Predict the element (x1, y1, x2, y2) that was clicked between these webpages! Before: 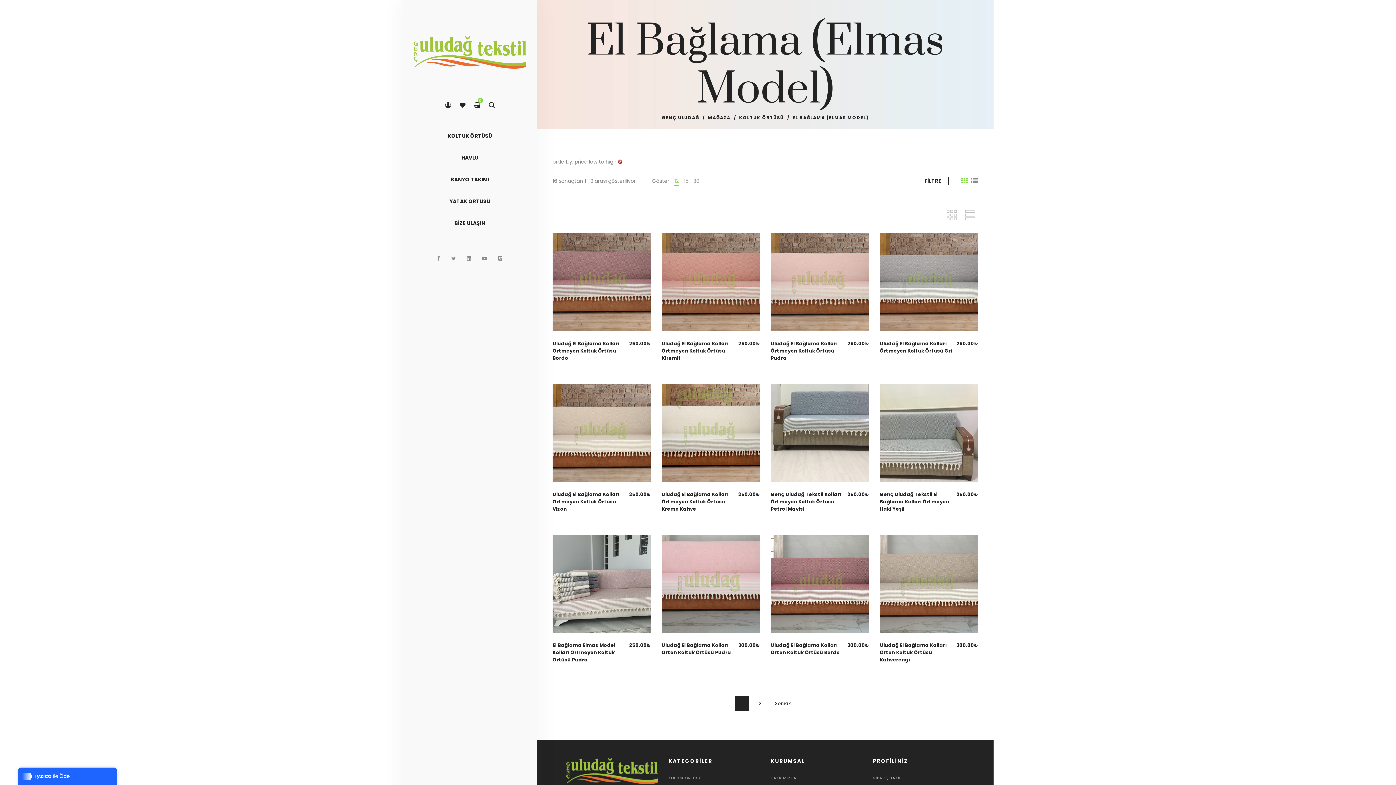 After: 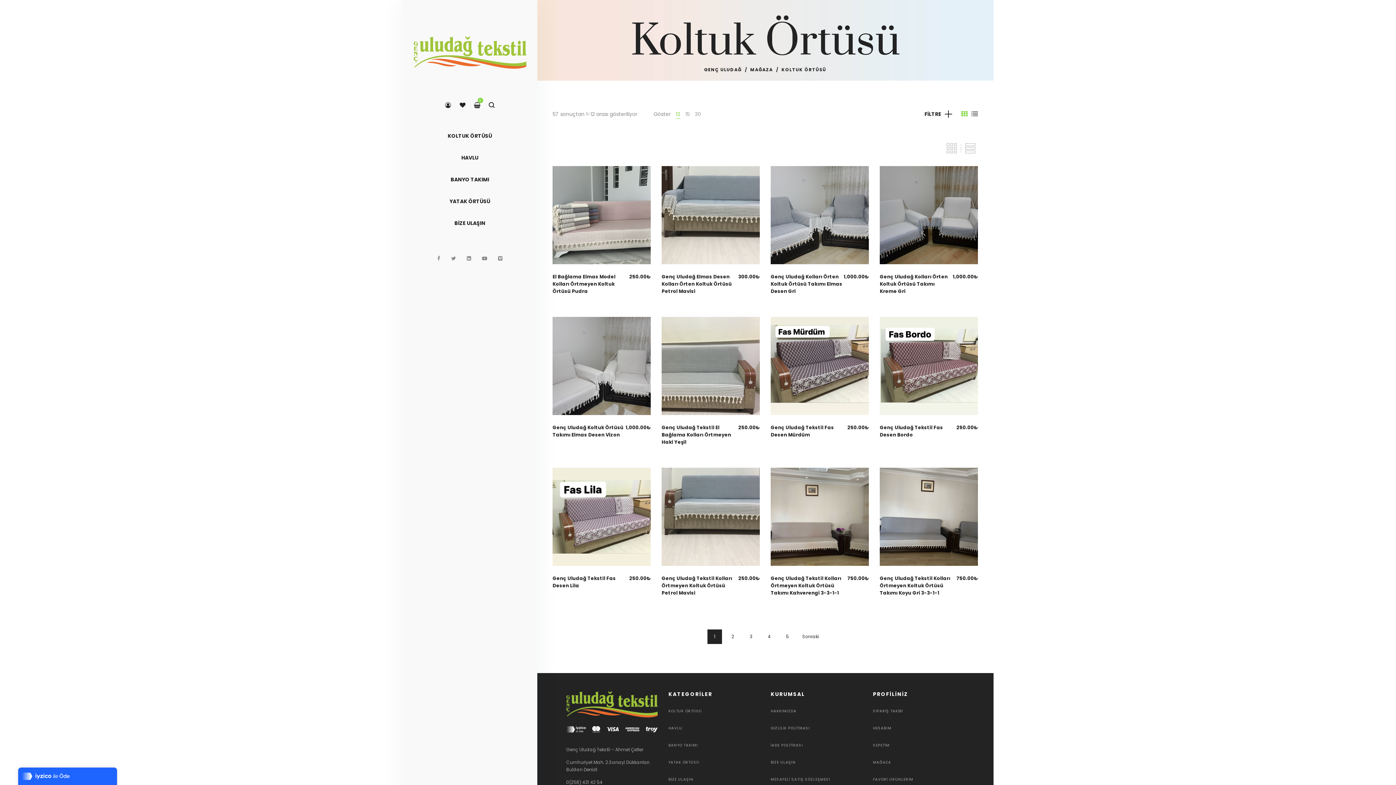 Action: label: KOLTUK ÖRTÜSÜ bbox: (668, 775, 702, 781)